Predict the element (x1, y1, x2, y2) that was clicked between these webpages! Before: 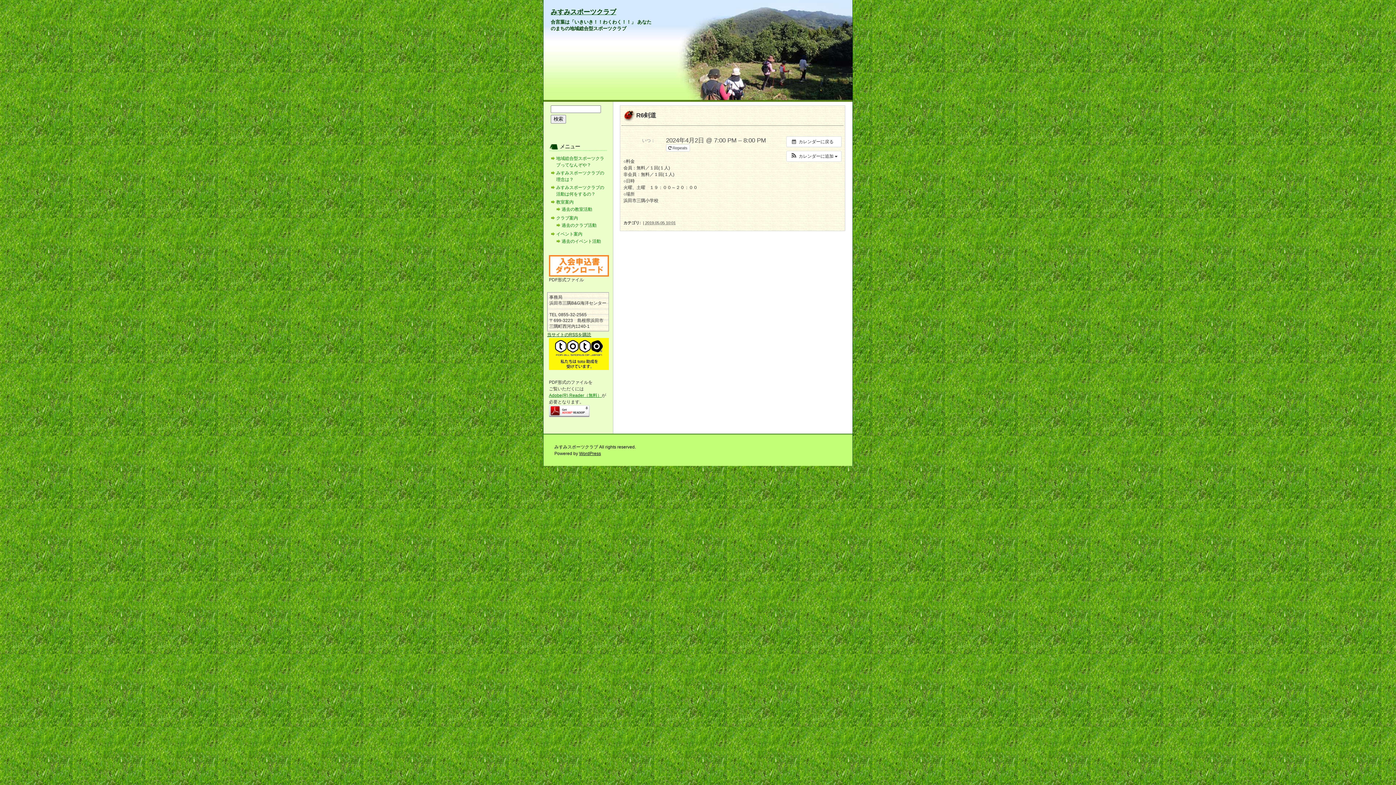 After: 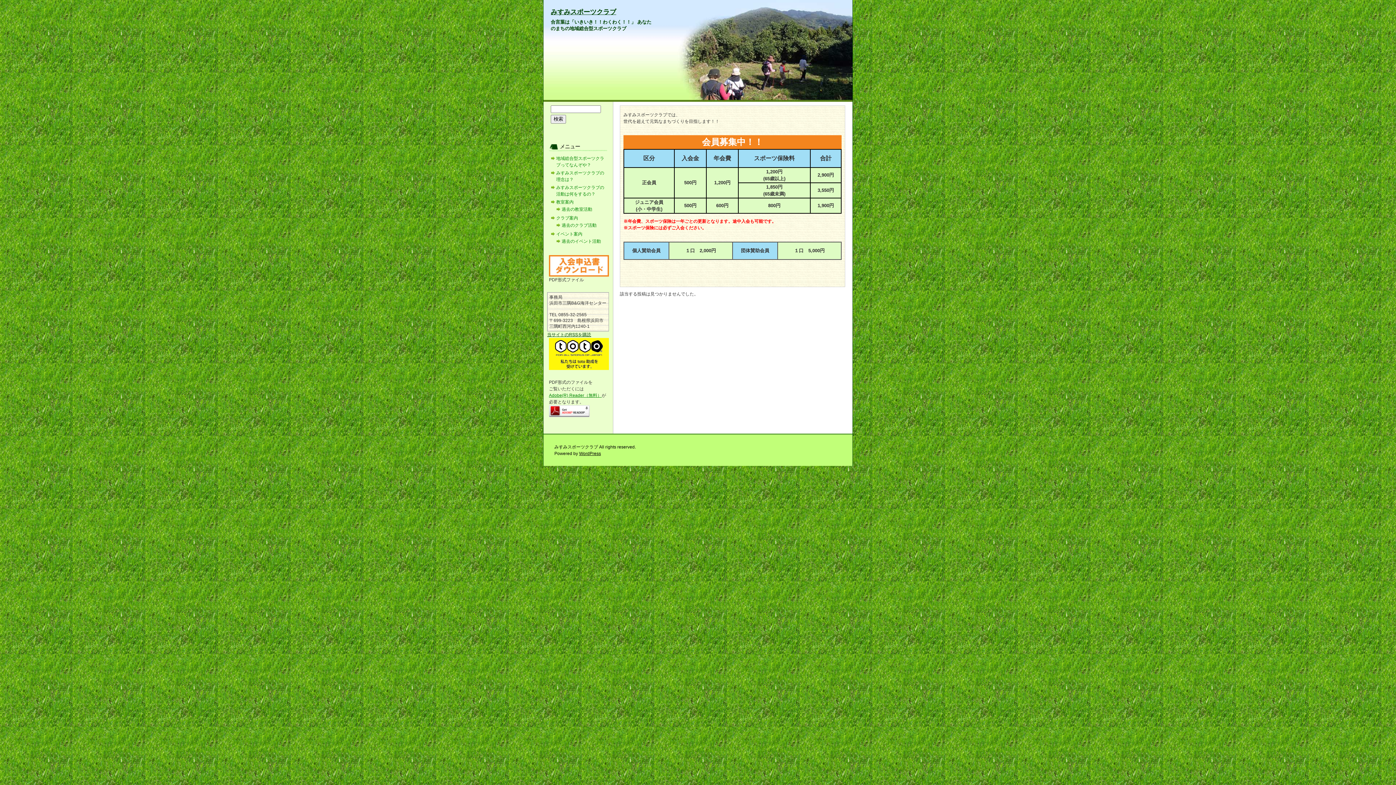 Action: label:  カレンダーに戻る bbox: (786, 136, 841, 147)